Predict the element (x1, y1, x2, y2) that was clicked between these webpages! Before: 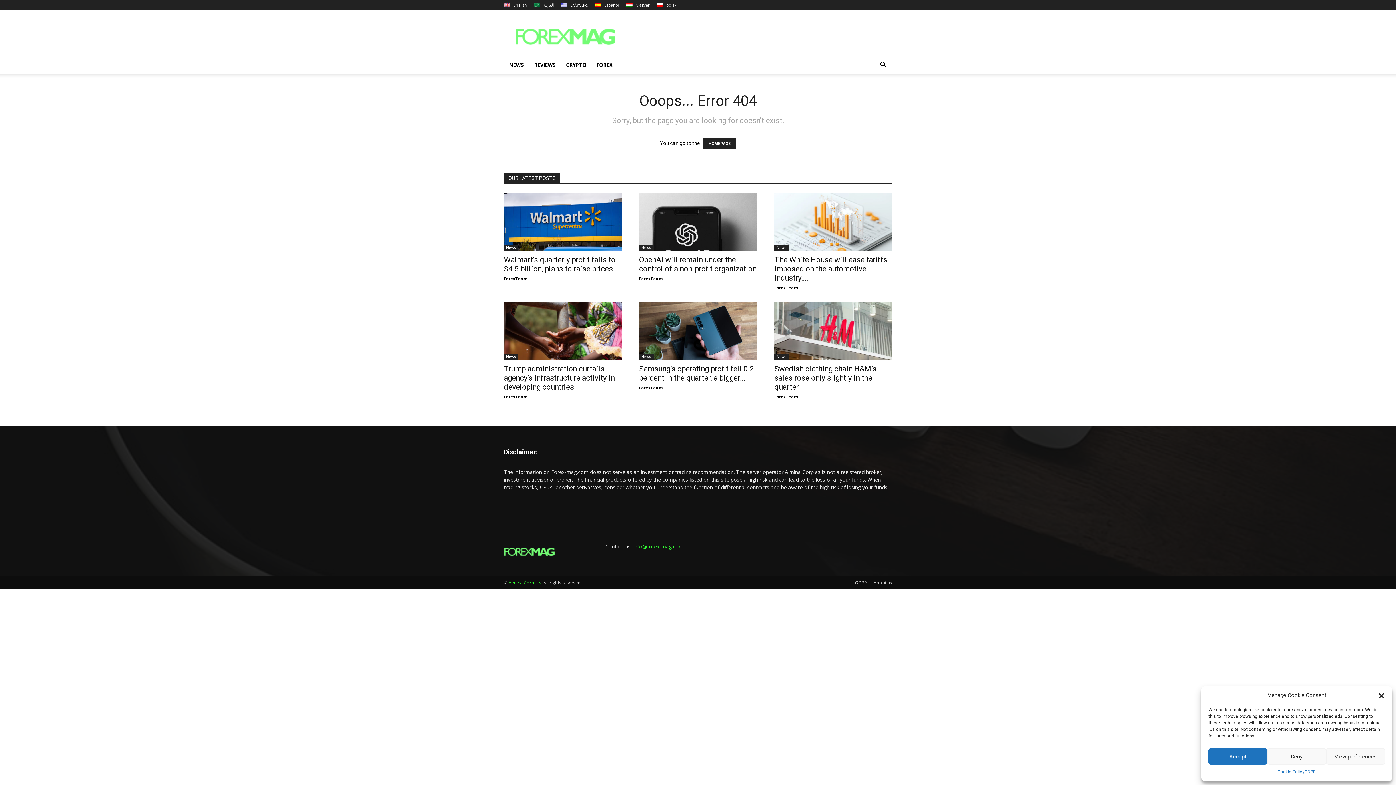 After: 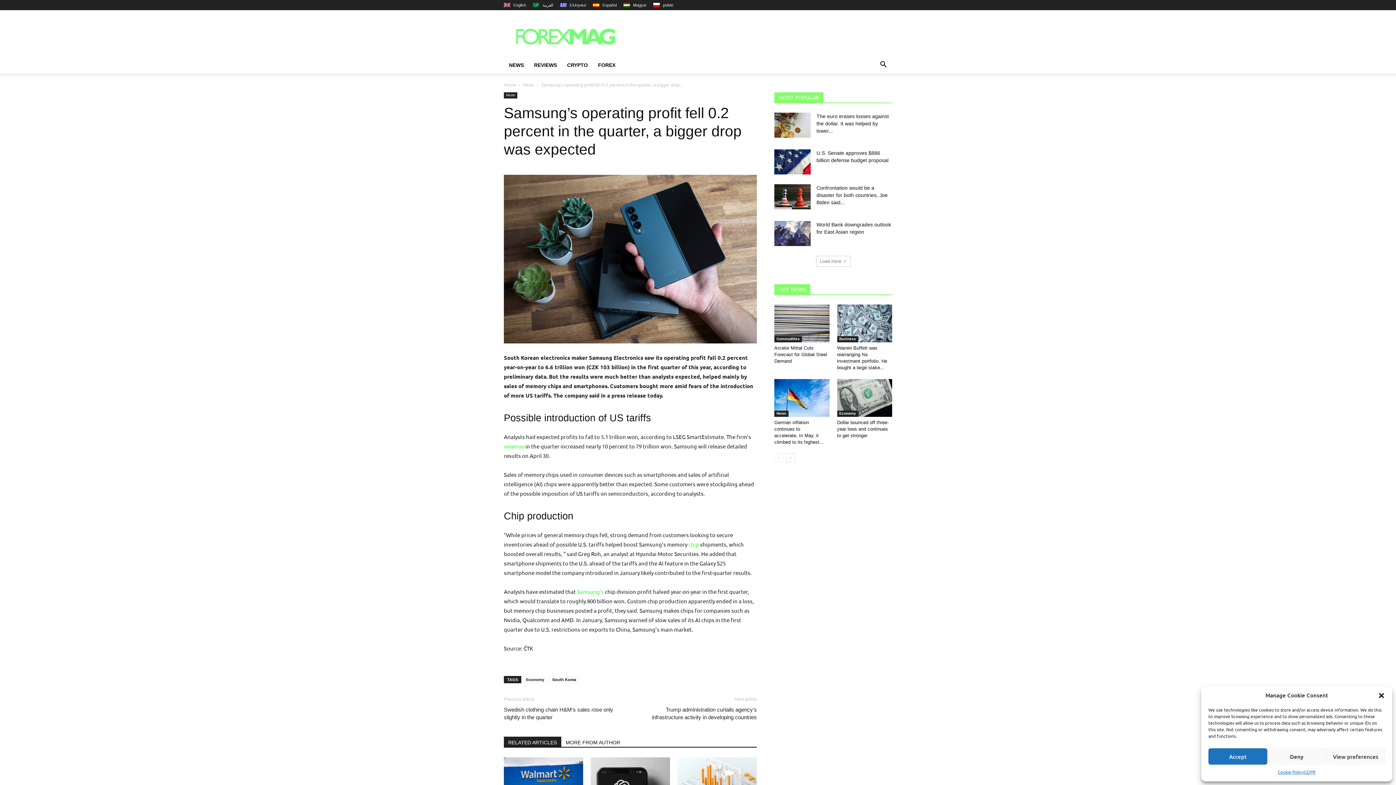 Action: bbox: (639, 364, 754, 382) label: Samsung’s operating profit fell 0.2 percent in the quarter, a bigger...